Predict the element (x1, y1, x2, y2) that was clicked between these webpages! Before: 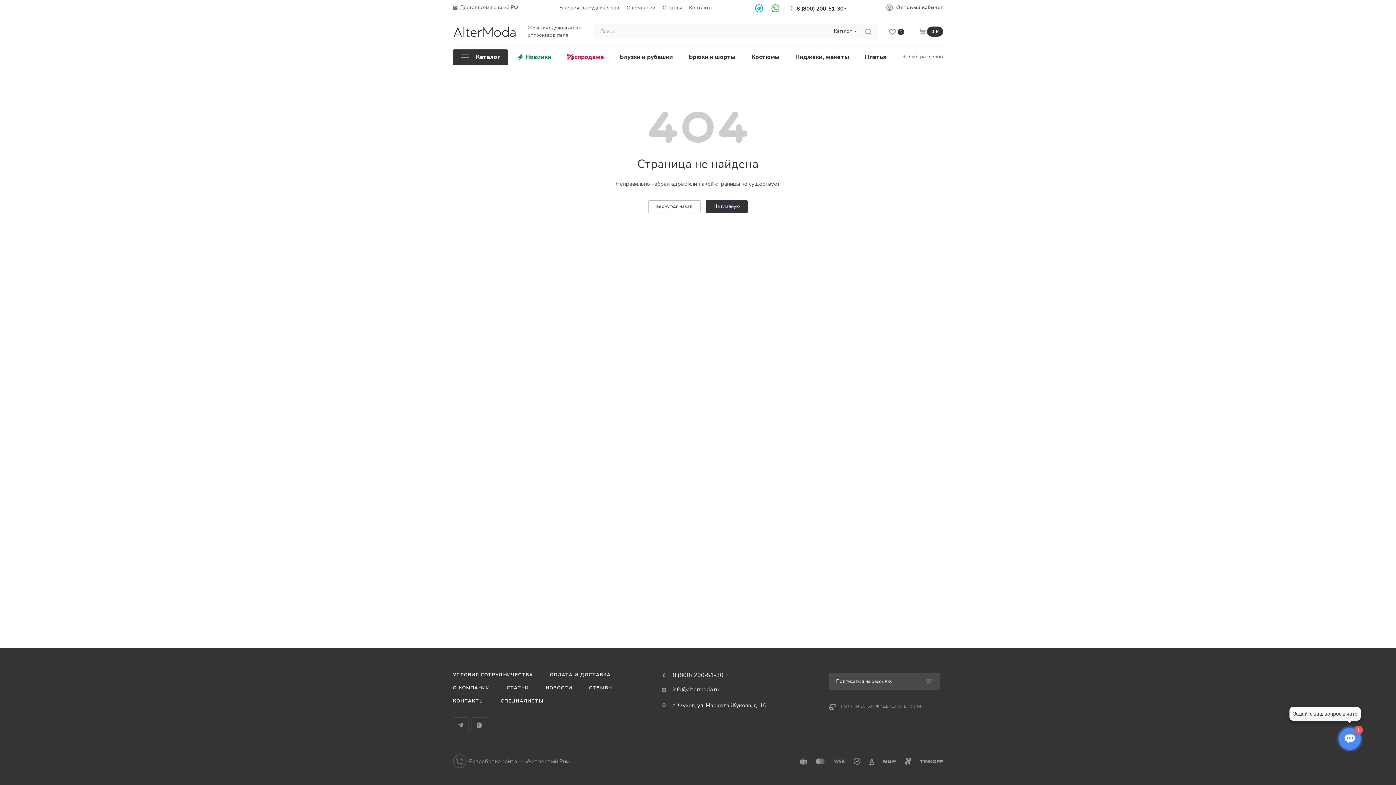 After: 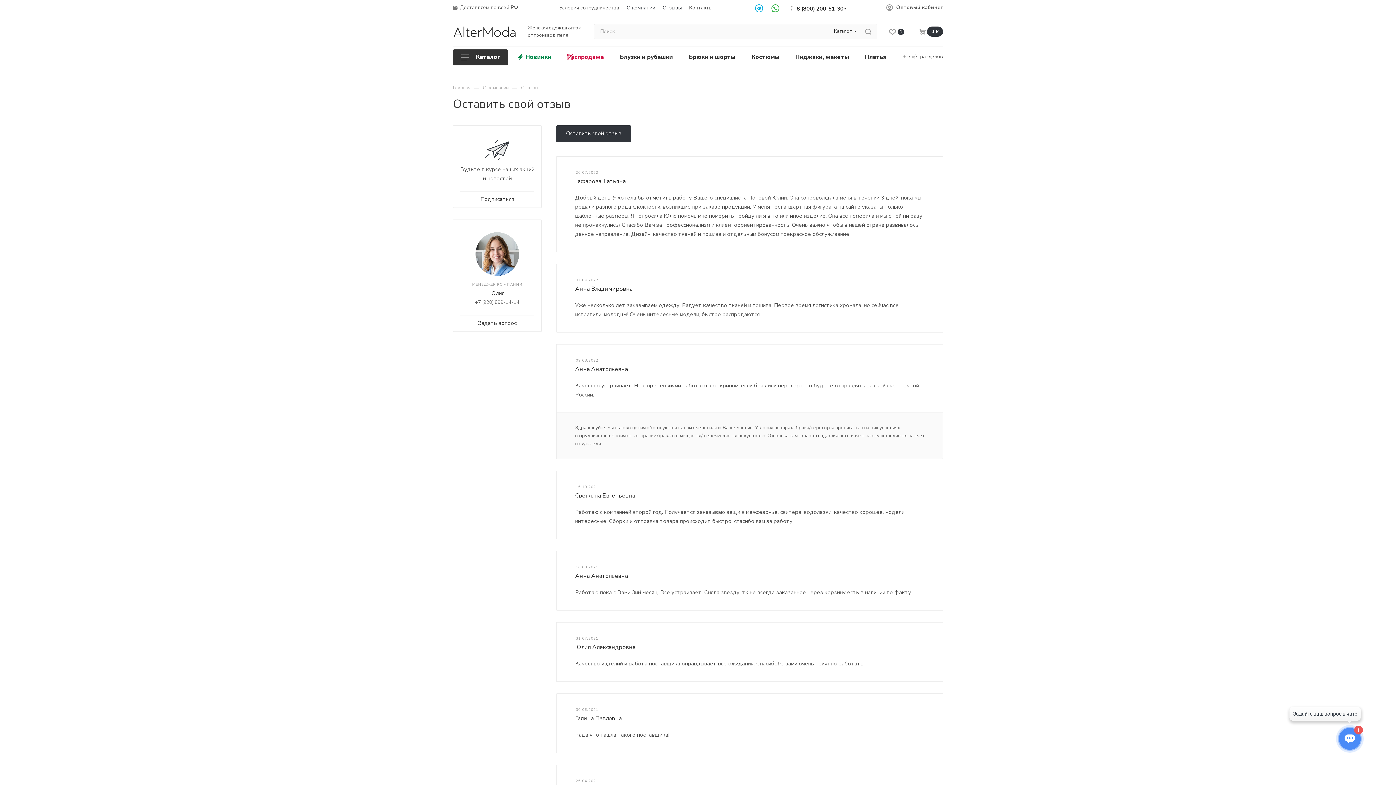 Action: label: ОТЗЫВЫ bbox: (581, 681, 620, 694)